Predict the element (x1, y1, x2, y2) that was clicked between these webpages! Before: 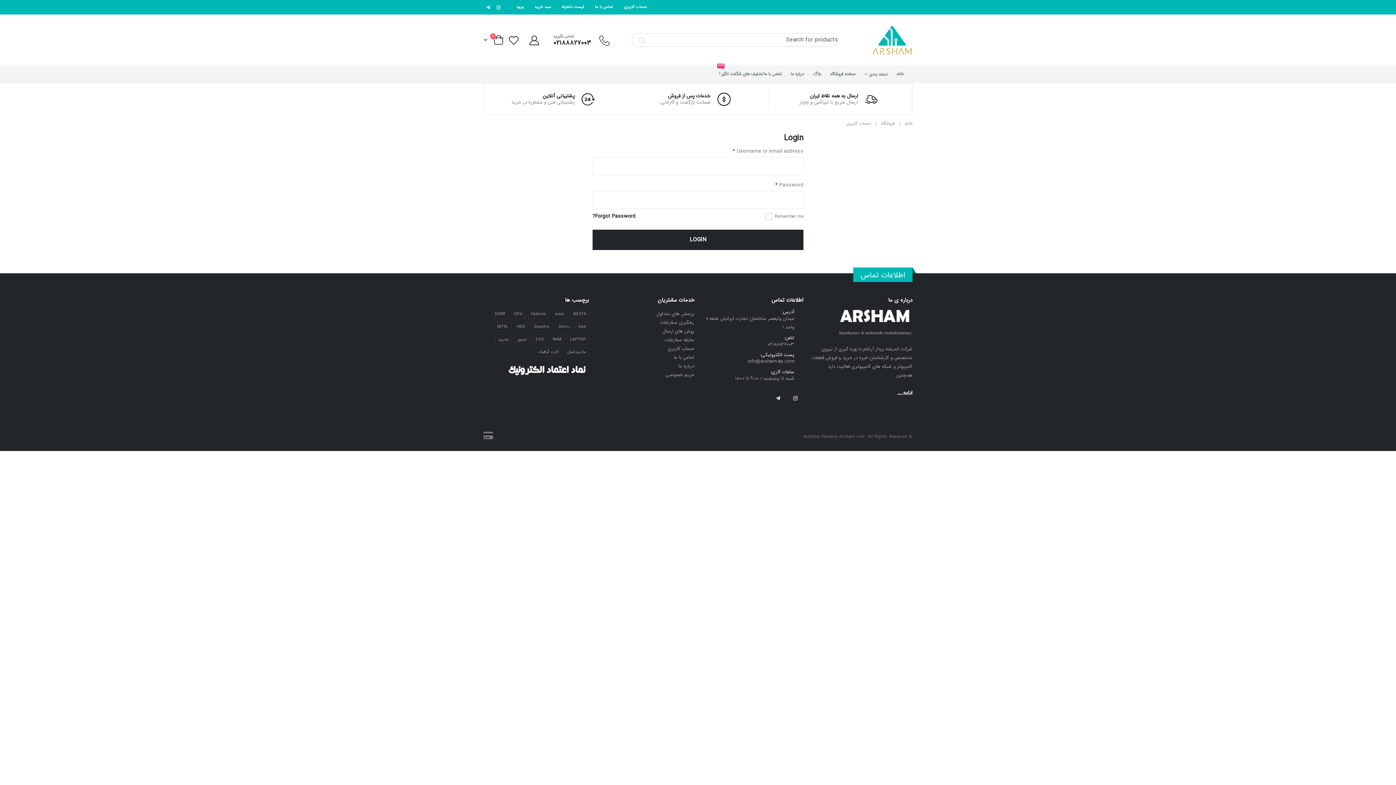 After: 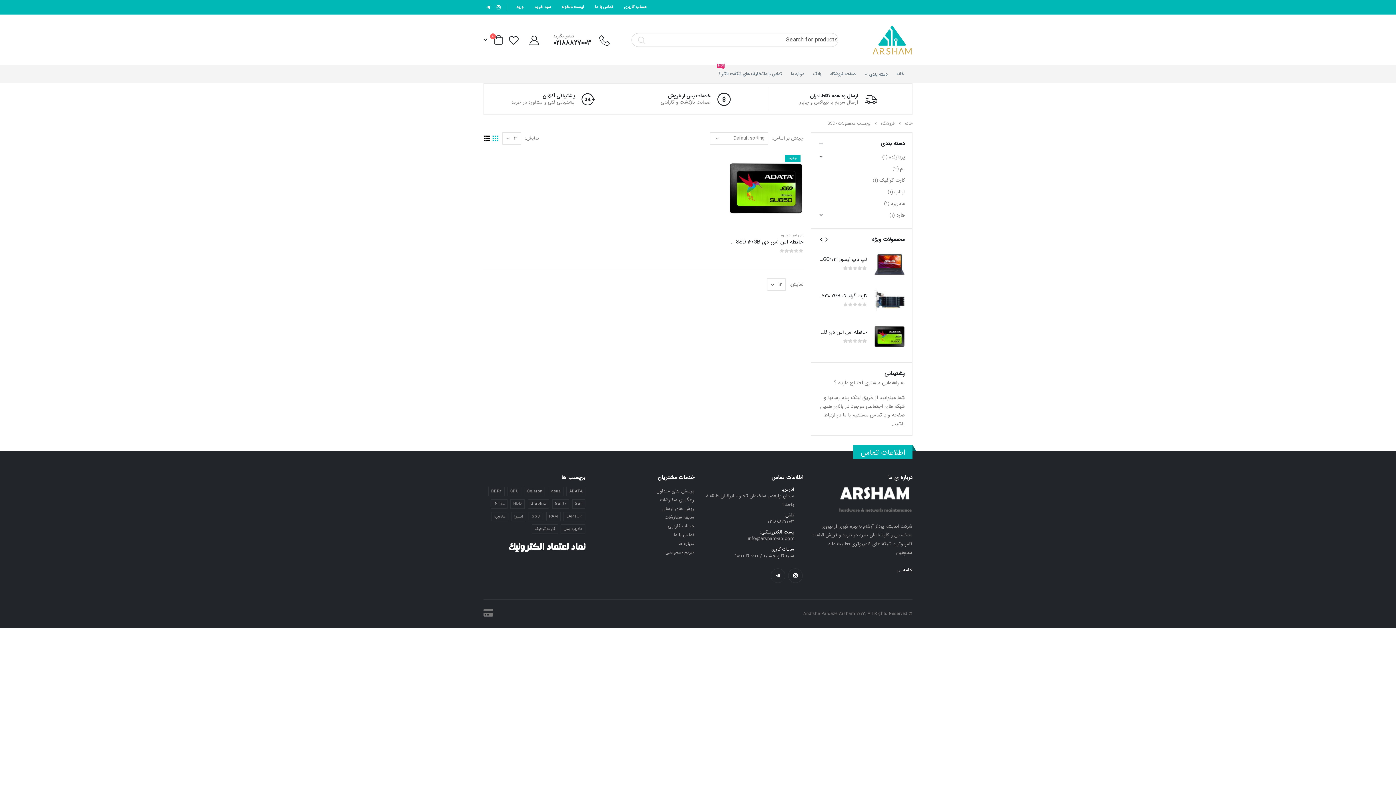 Action: label: SSD (1 product) bbox: (532, 334, 547, 344)